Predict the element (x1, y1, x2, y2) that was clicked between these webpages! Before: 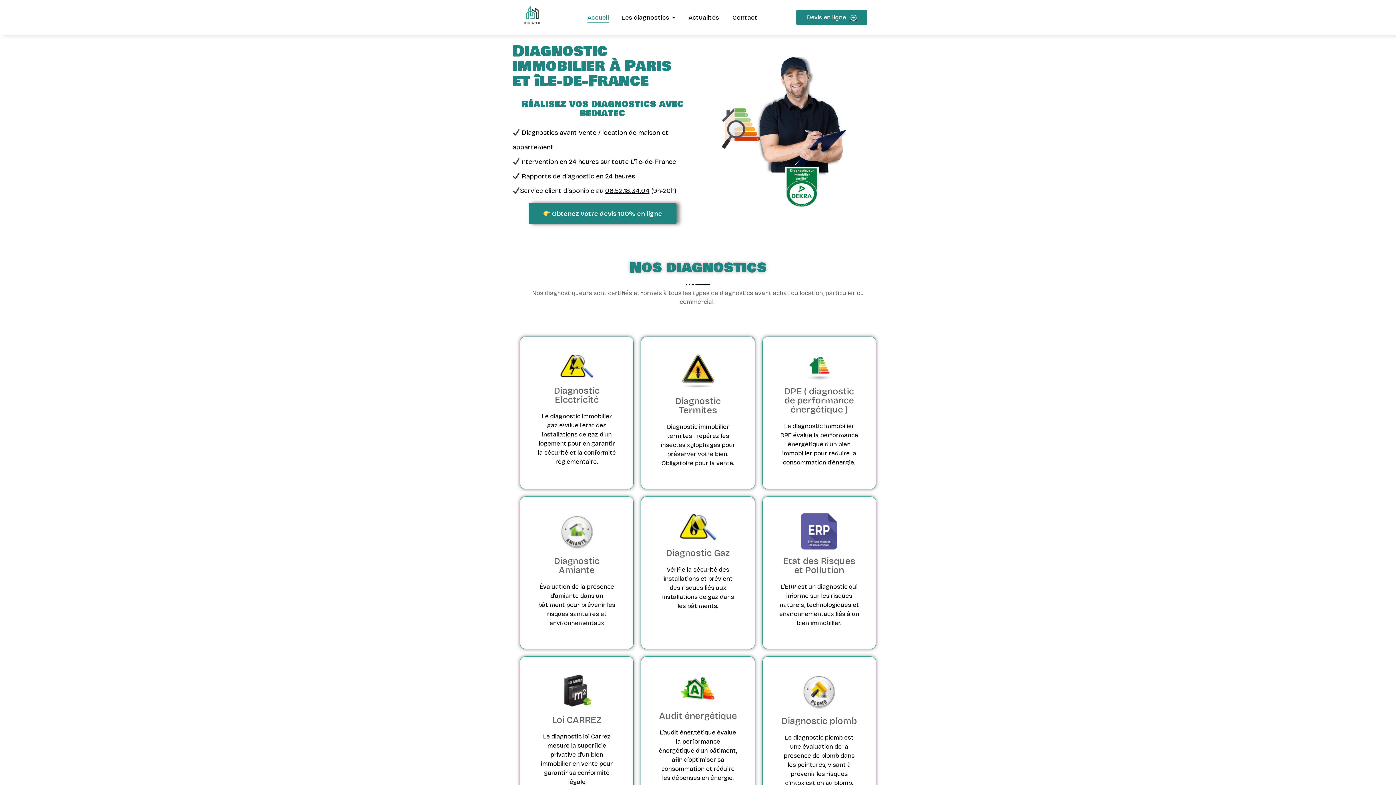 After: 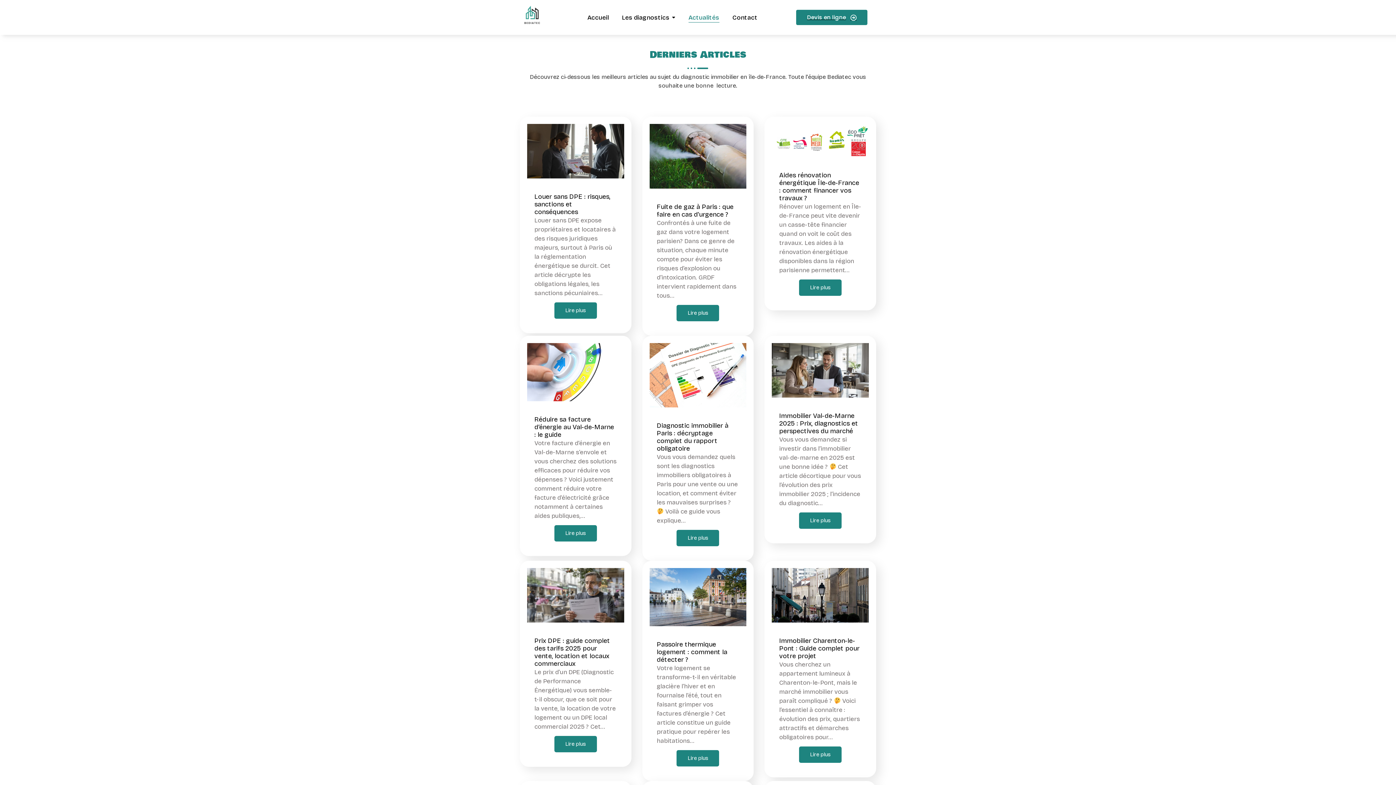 Action: label: Actualités bbox: (688, 8, 719, 26)